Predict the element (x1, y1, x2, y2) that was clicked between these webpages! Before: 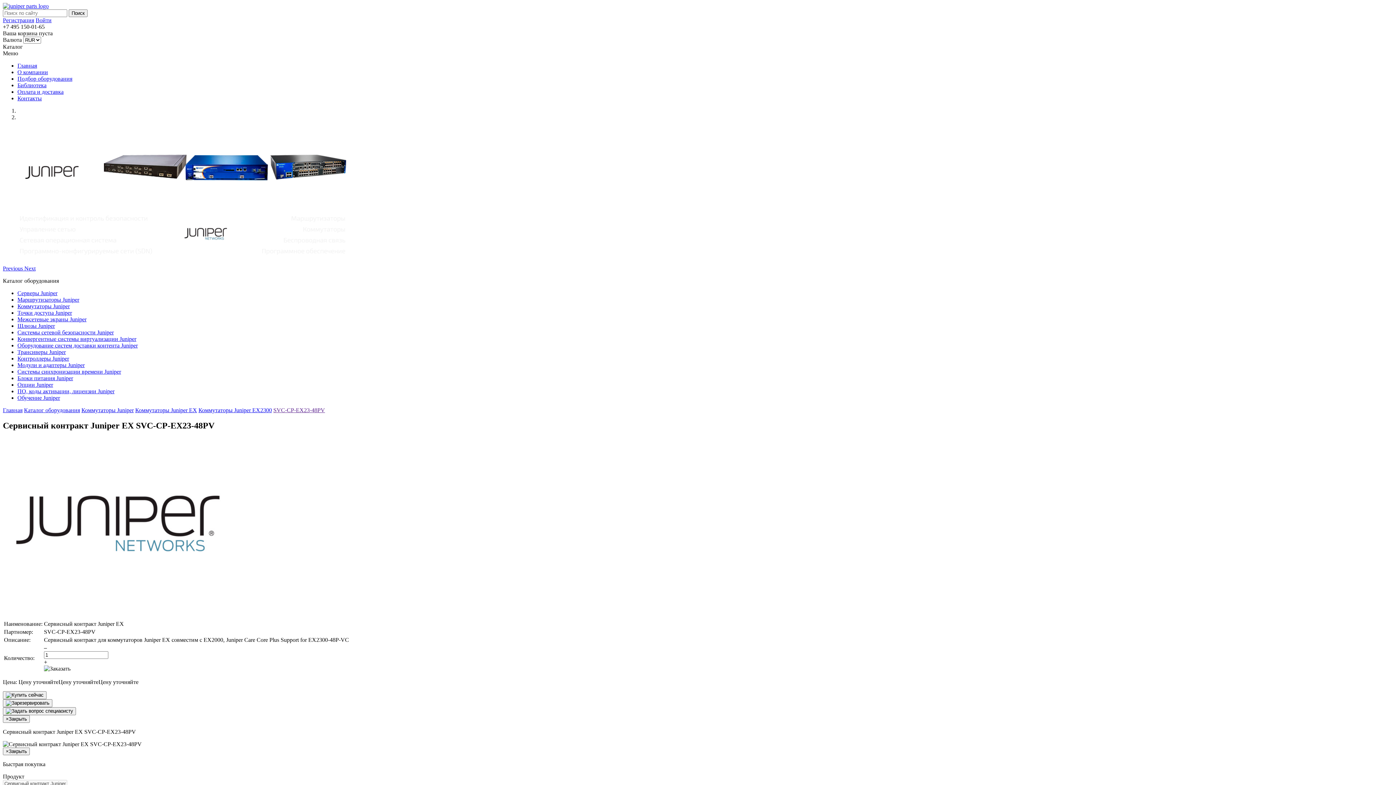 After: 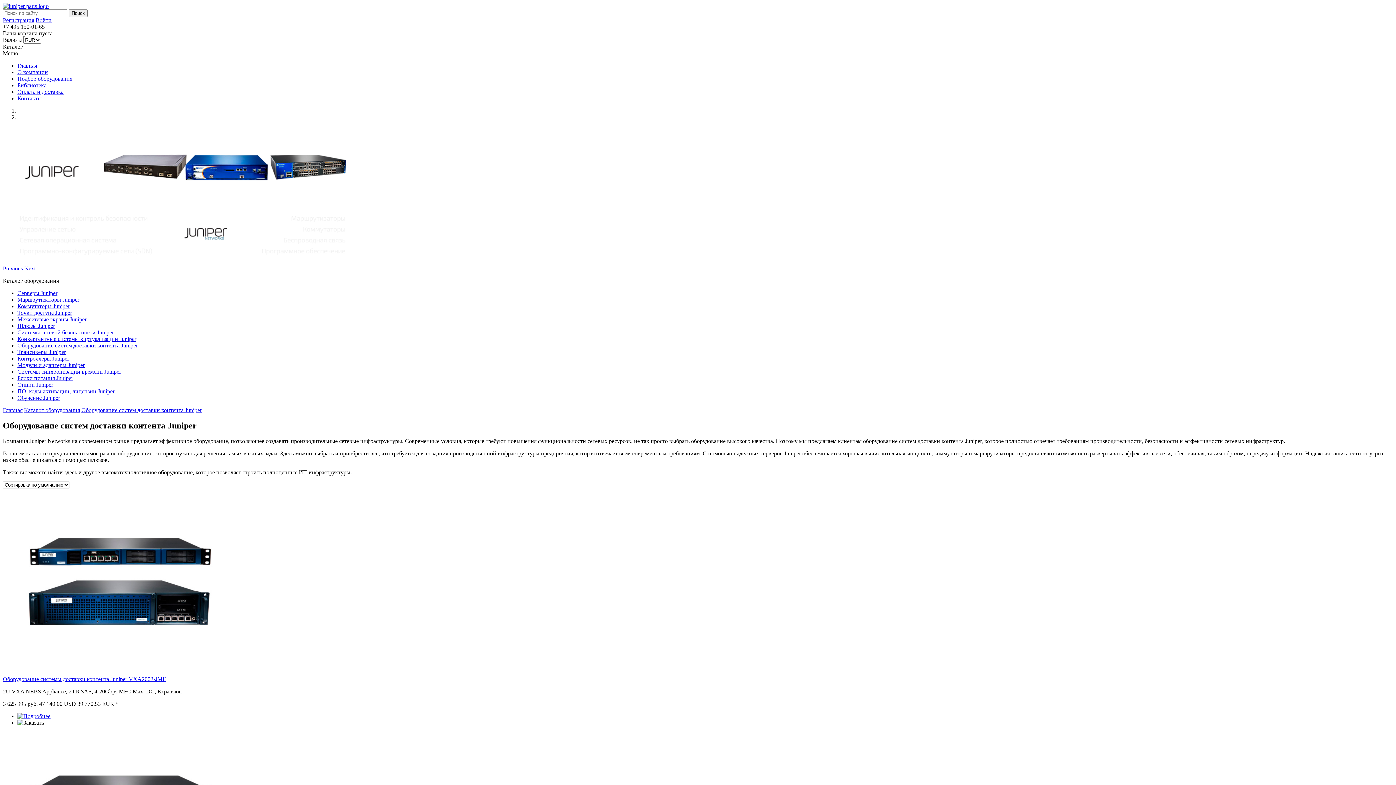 Action: label: Оборудование систем доставки контента Juniper bbox: (17, 342, 137, 348)